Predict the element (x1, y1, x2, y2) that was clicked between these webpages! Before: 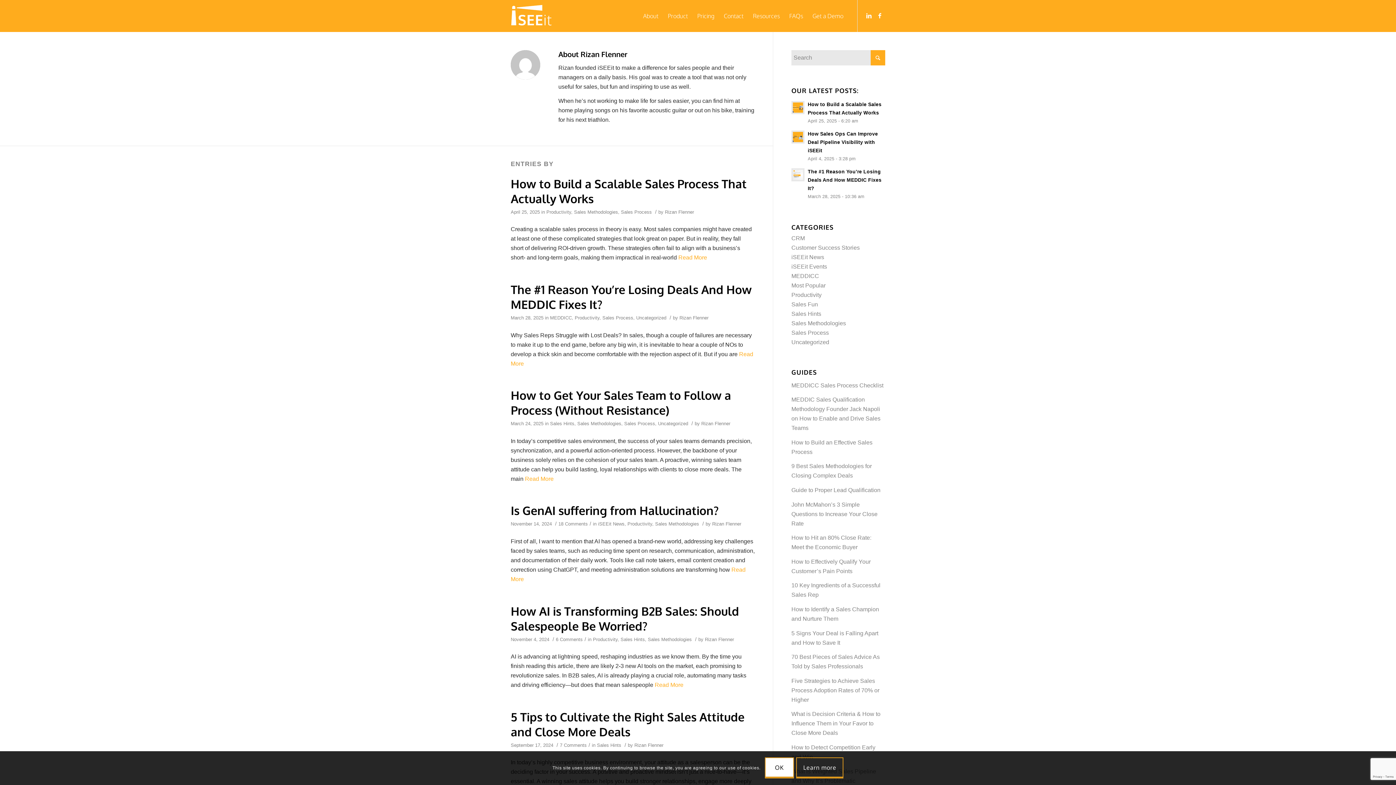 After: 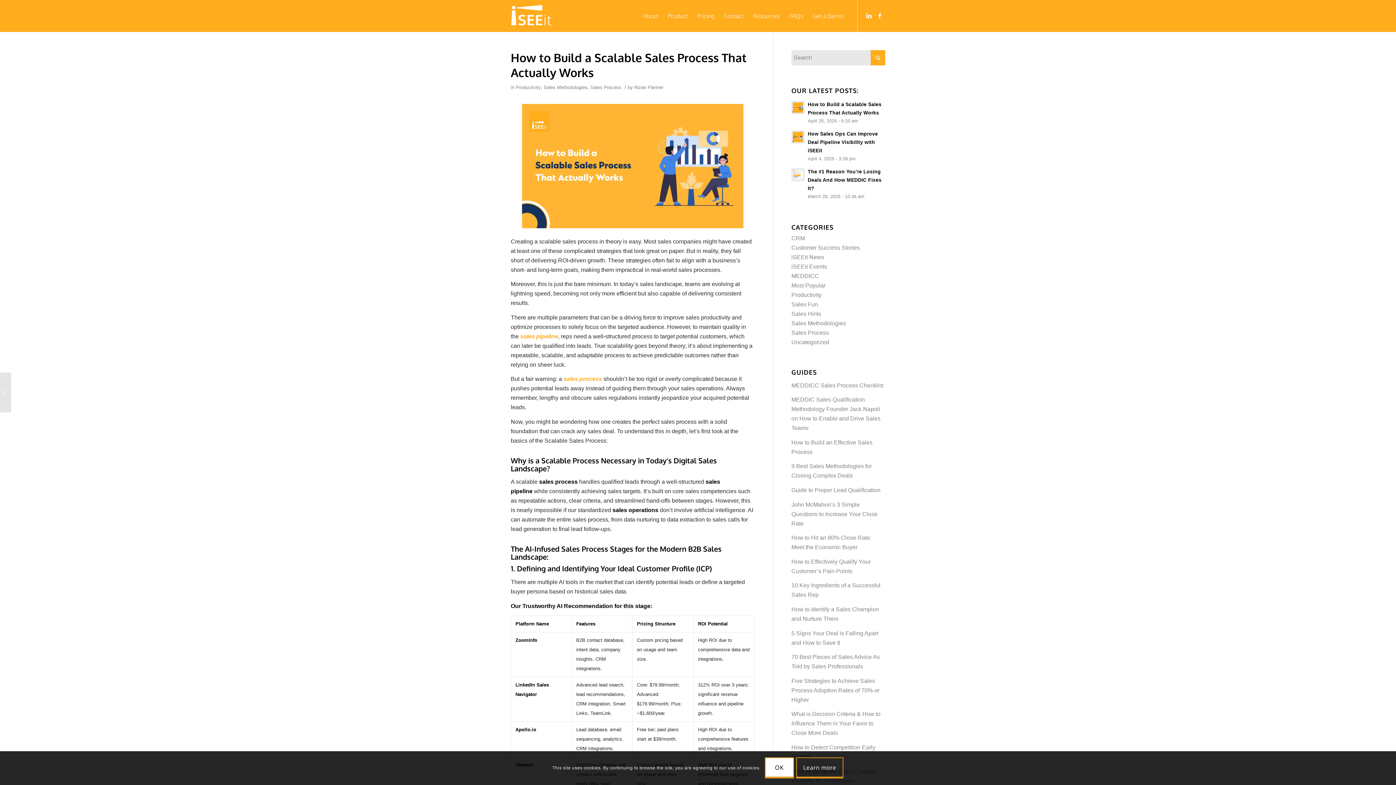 Action: label: Read More bbox: (678, 254, 707, 260)